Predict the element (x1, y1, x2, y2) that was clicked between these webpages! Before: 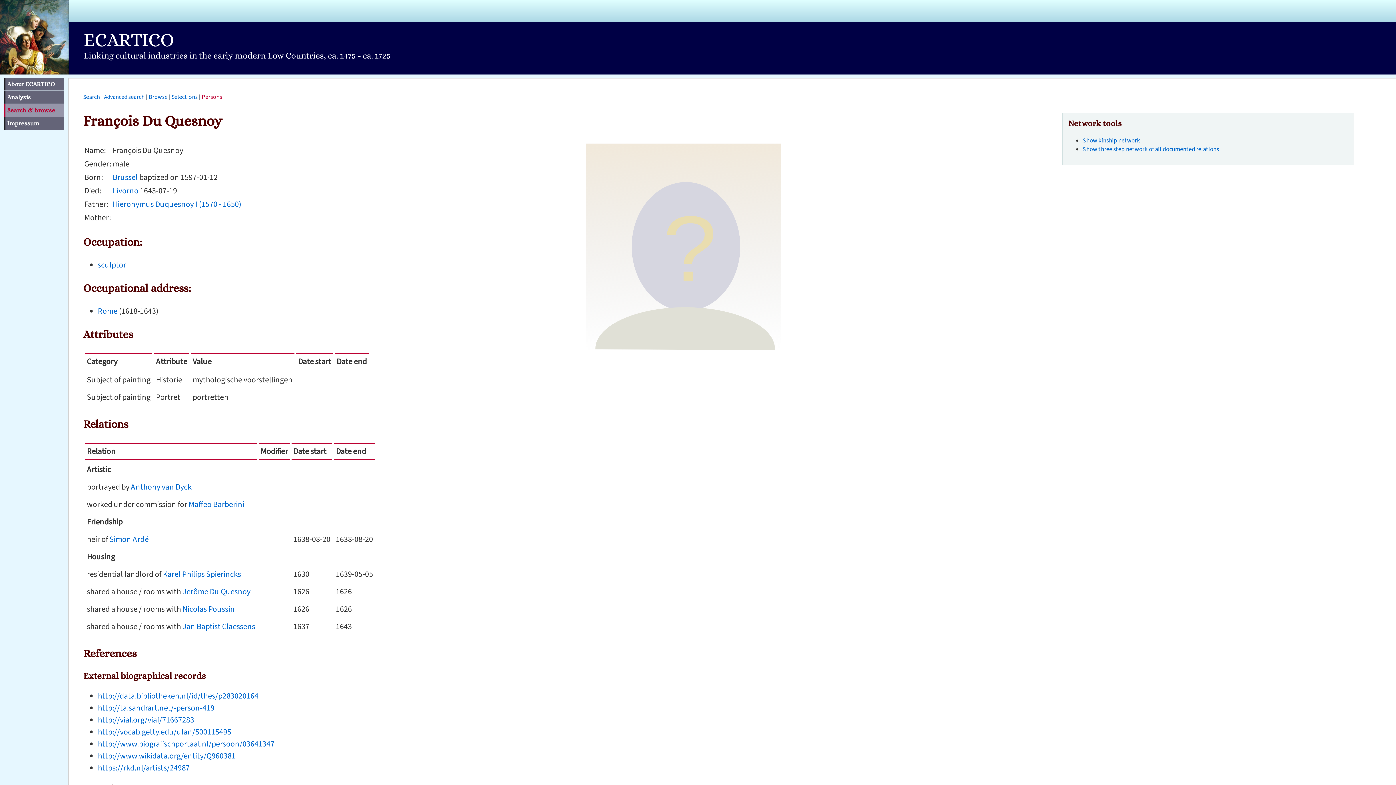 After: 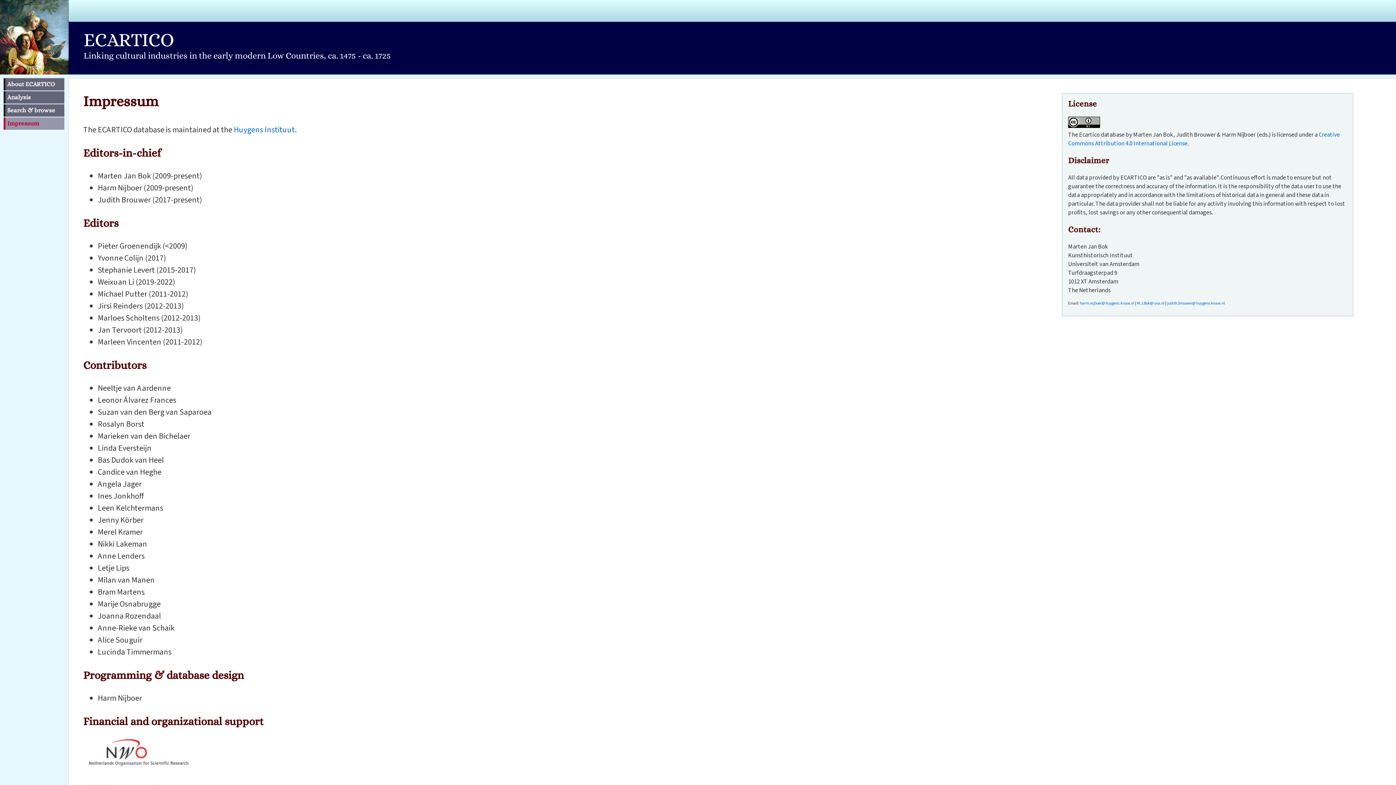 Action: label: Impressum bbox: (3, 117, 64, 129)